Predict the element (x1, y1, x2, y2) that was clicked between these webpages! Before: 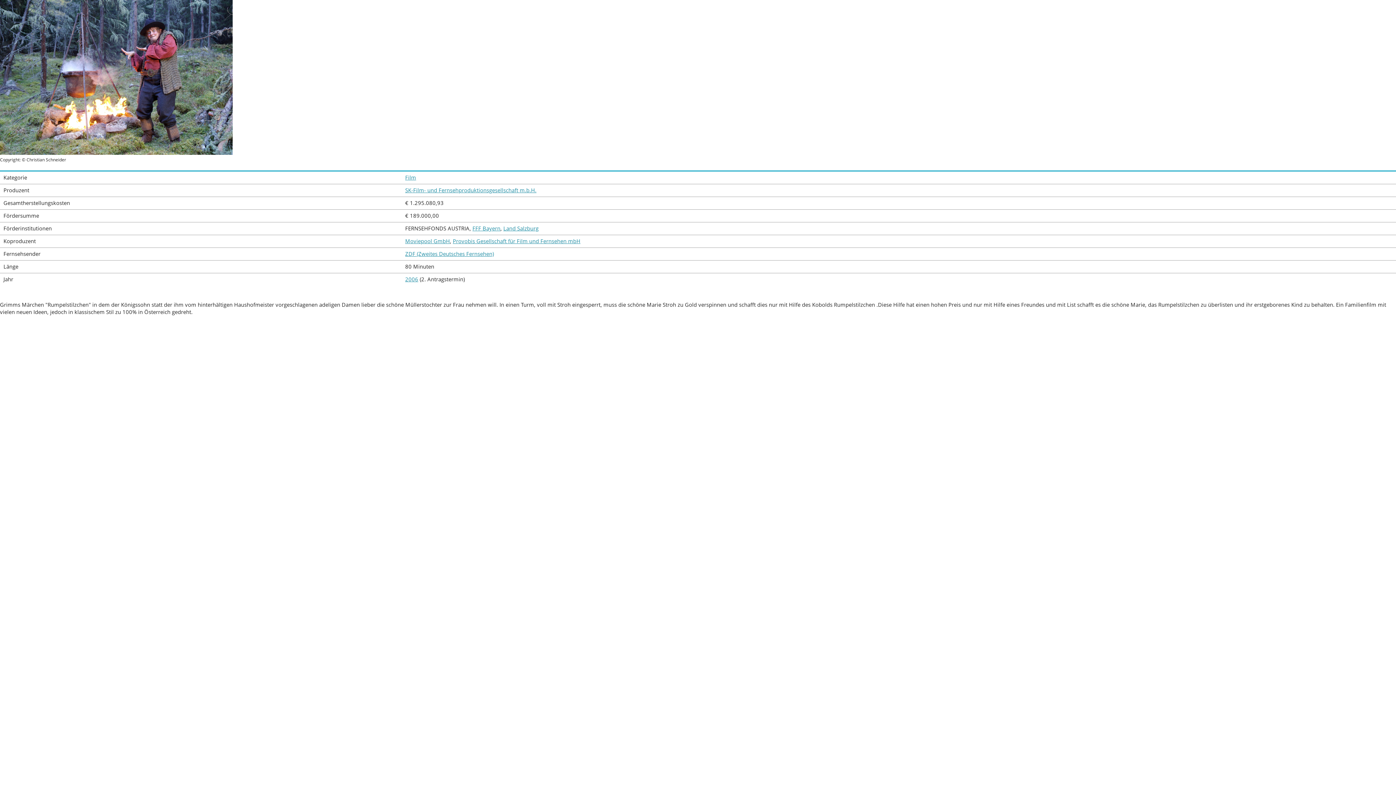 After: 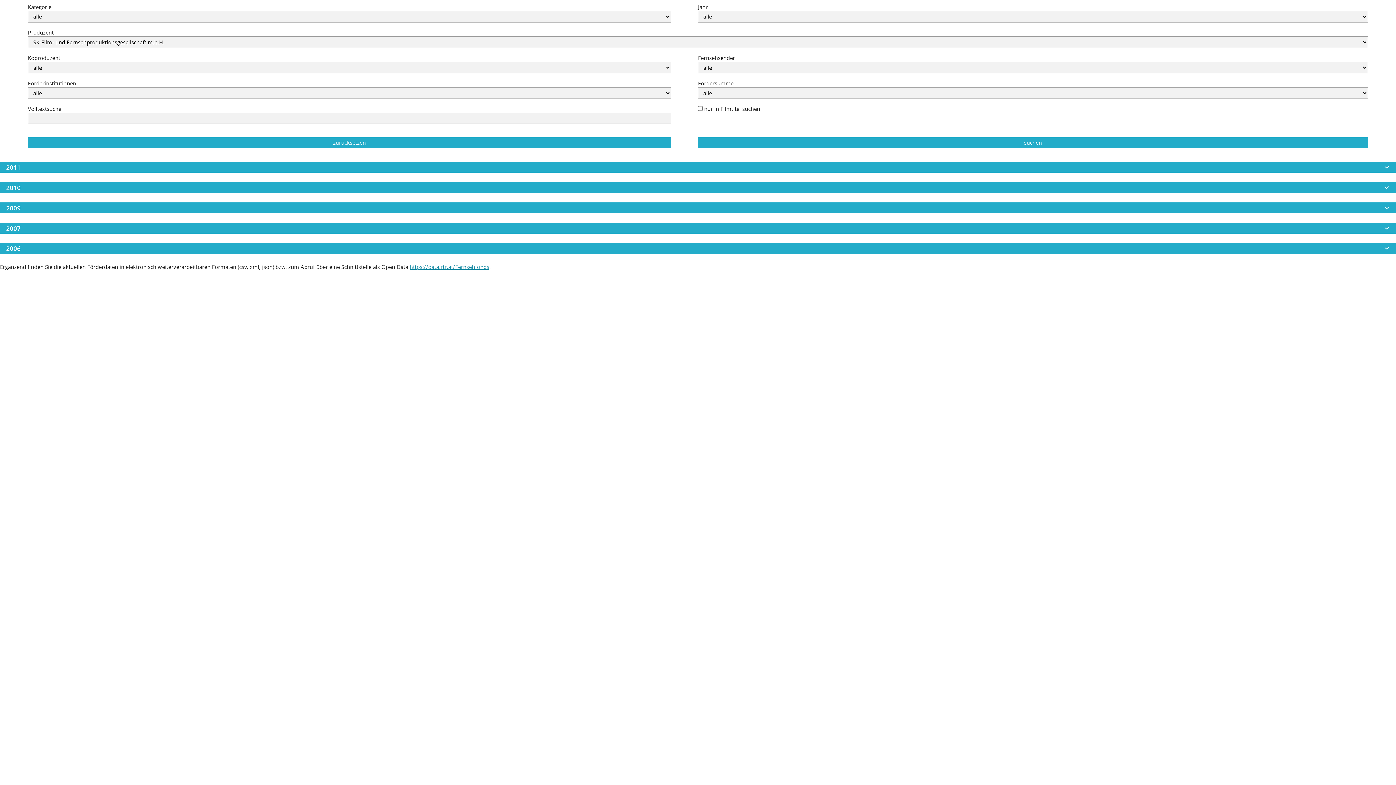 Action: label: SK-Film- und Fernsehproduktionsgesellschaft m.b.H. bbox: (405, 186, 536, 193)